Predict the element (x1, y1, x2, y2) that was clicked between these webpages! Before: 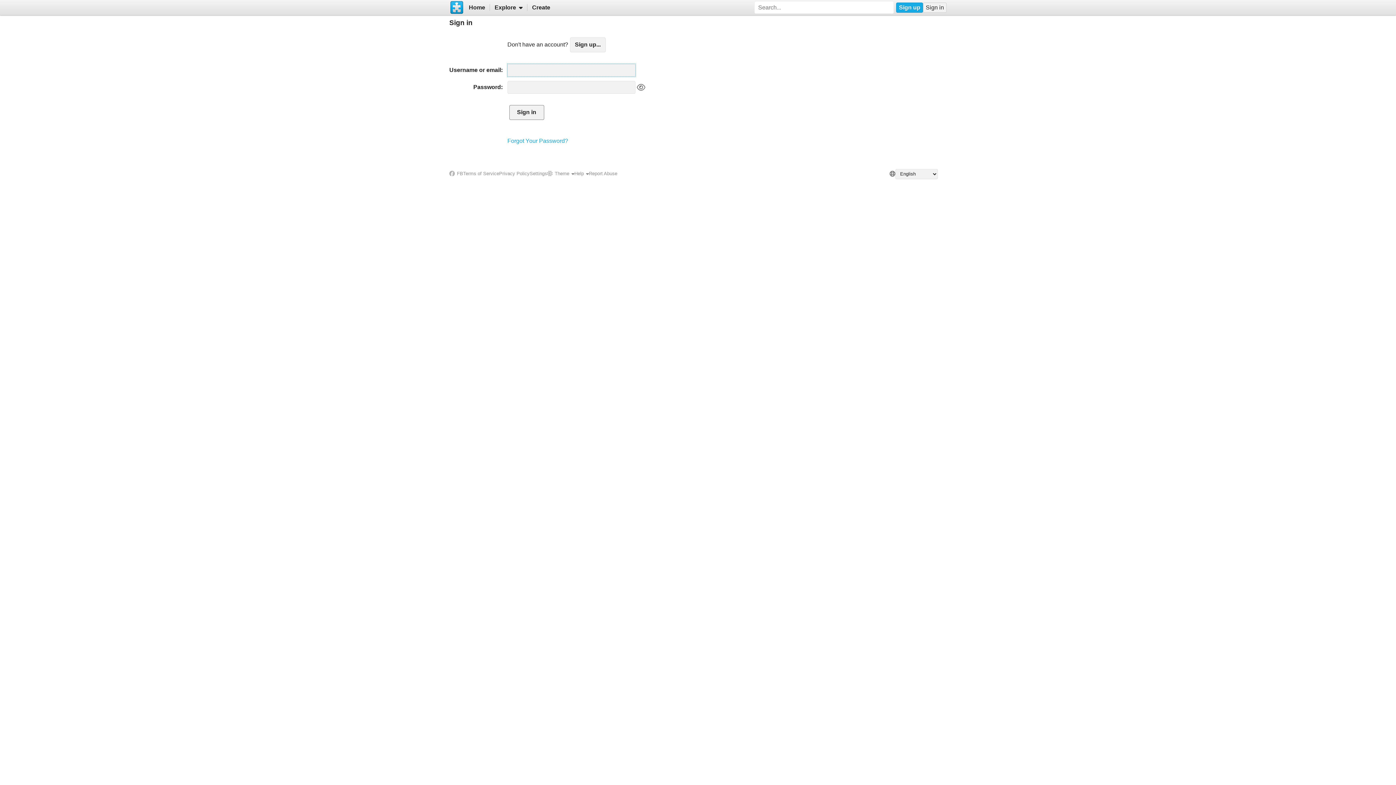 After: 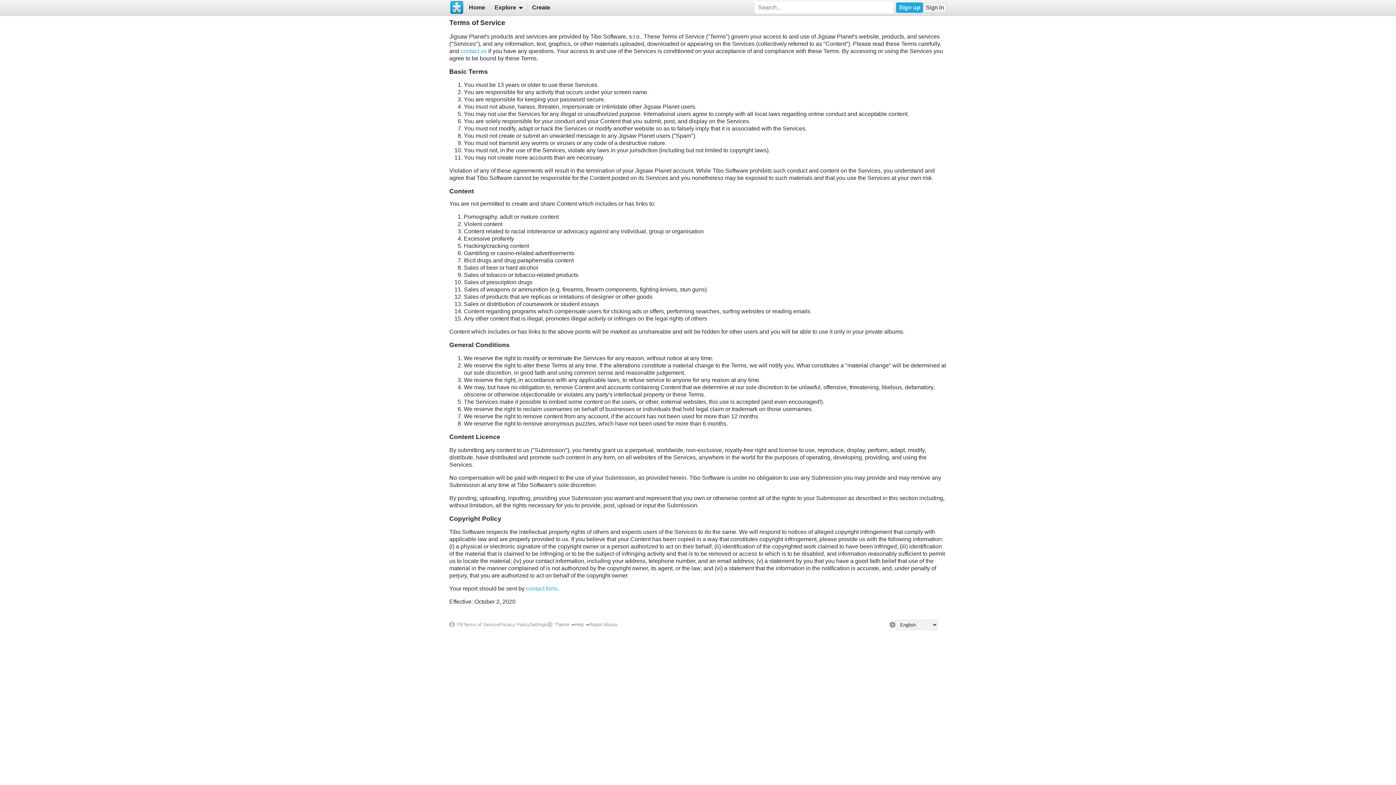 Action: bbox: (463, 171, 499, 176) label: Terms of Service